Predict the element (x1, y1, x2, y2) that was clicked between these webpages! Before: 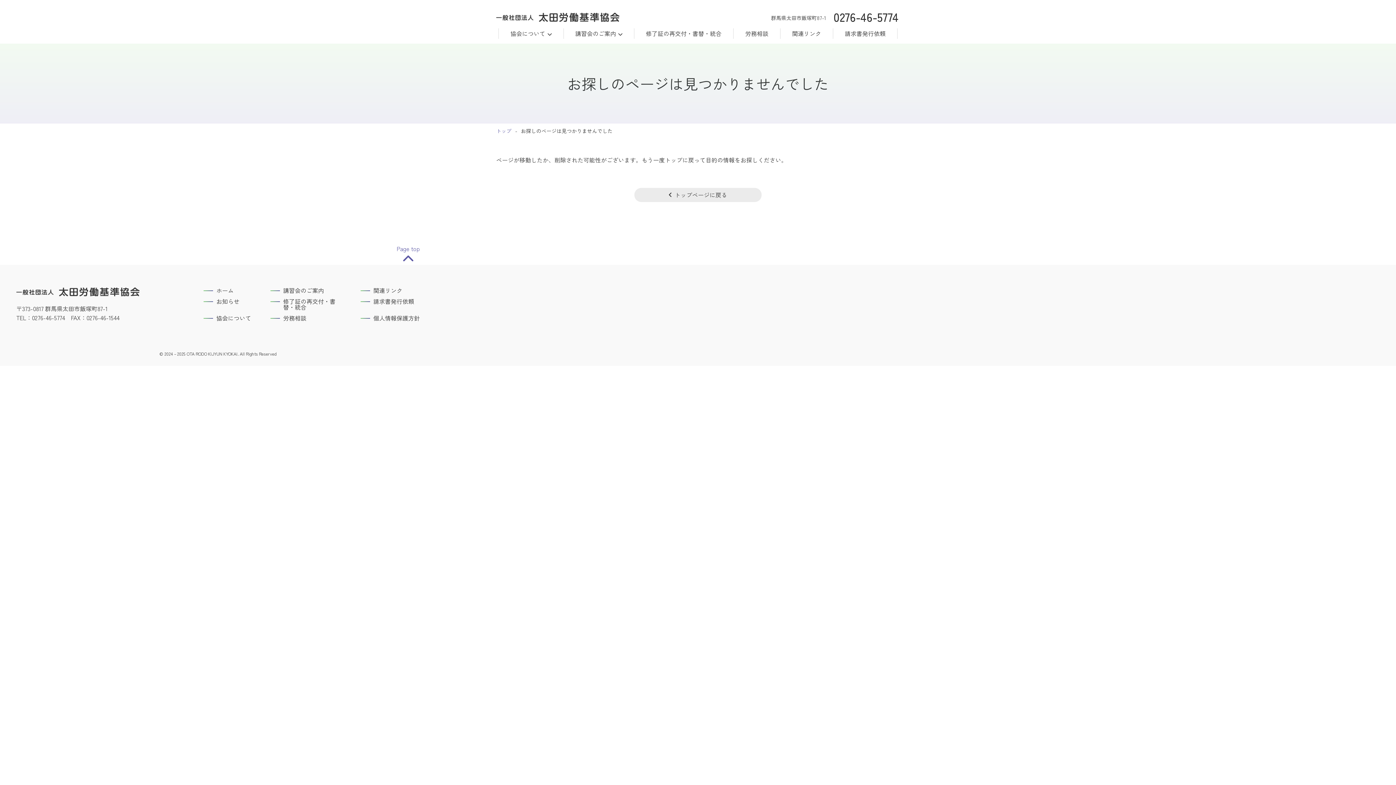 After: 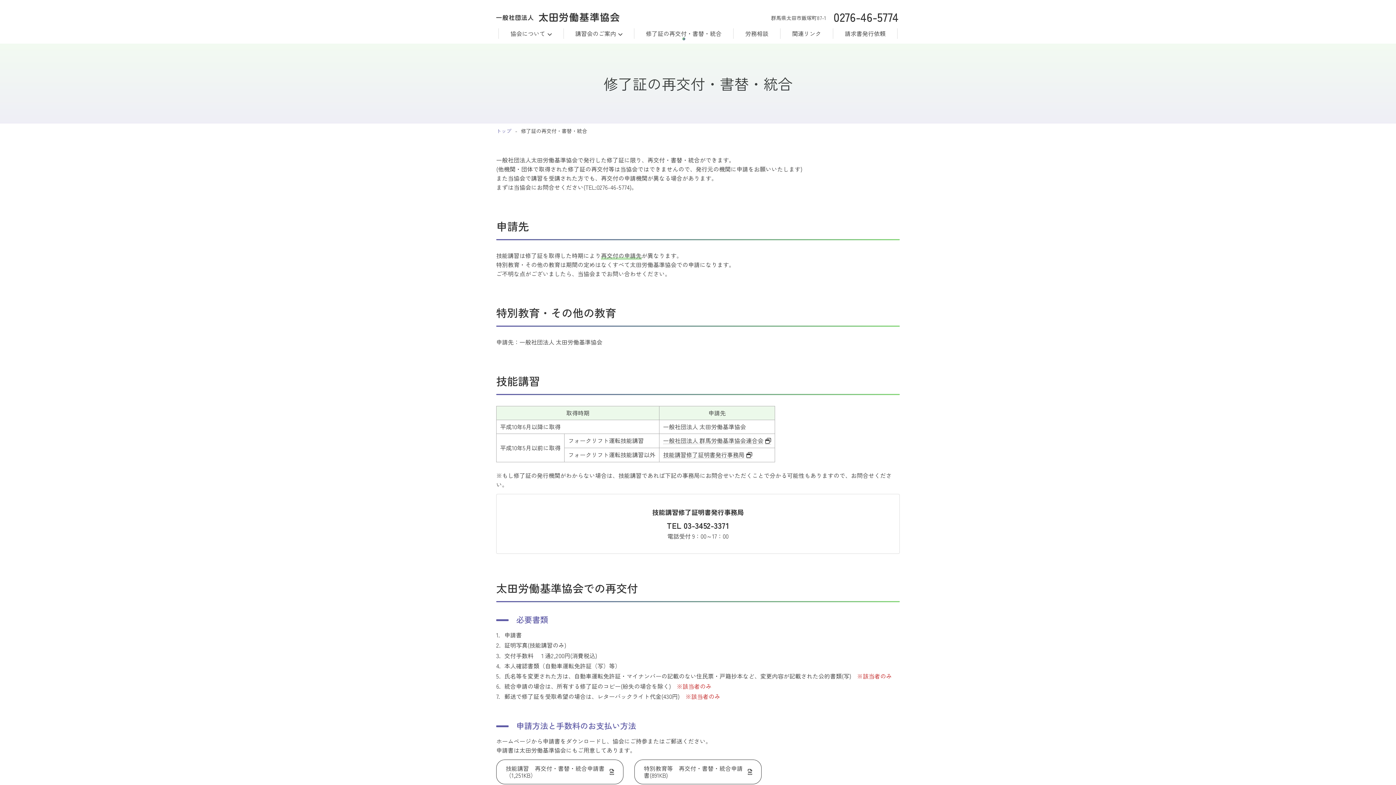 Action: bbox: (283, 298, 341, 310) label: 修了証の再交付・書替・統合